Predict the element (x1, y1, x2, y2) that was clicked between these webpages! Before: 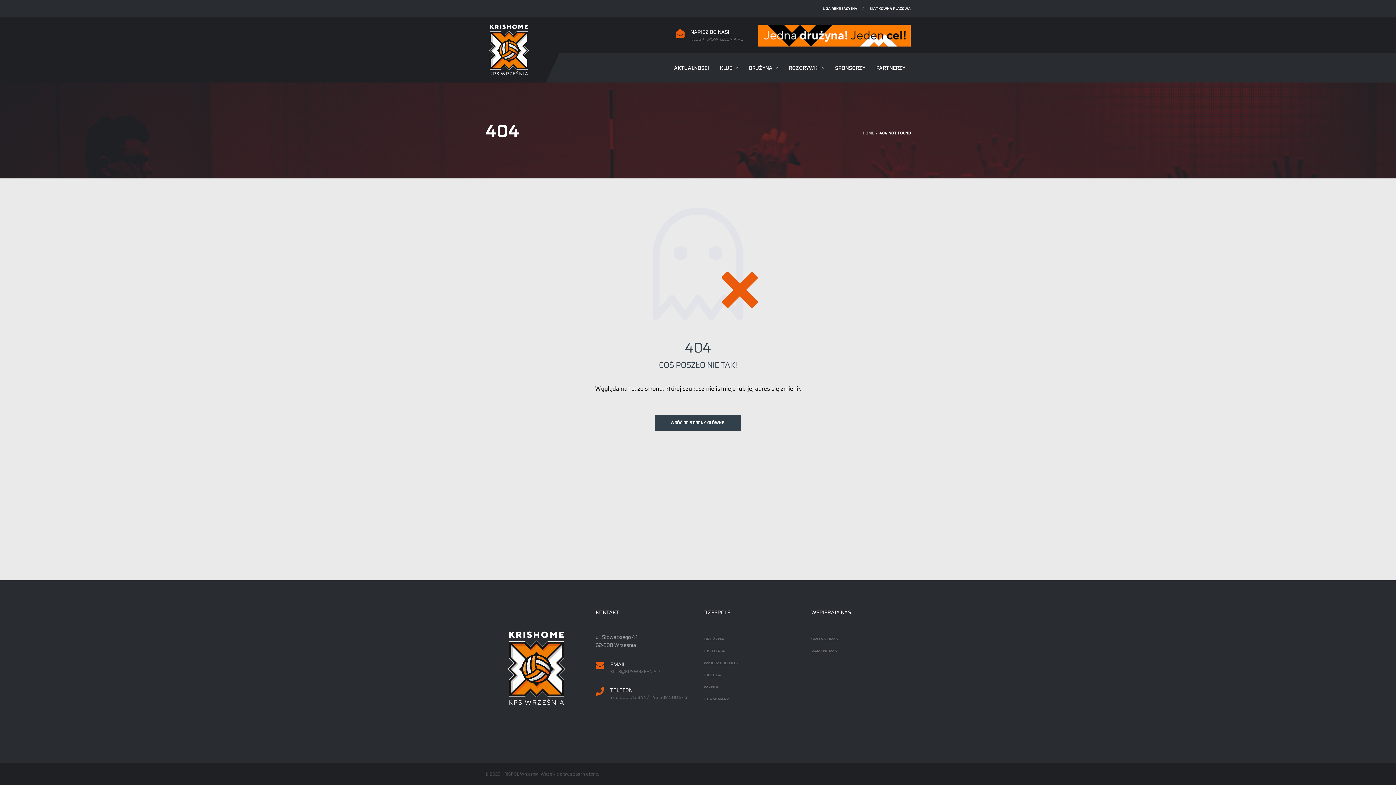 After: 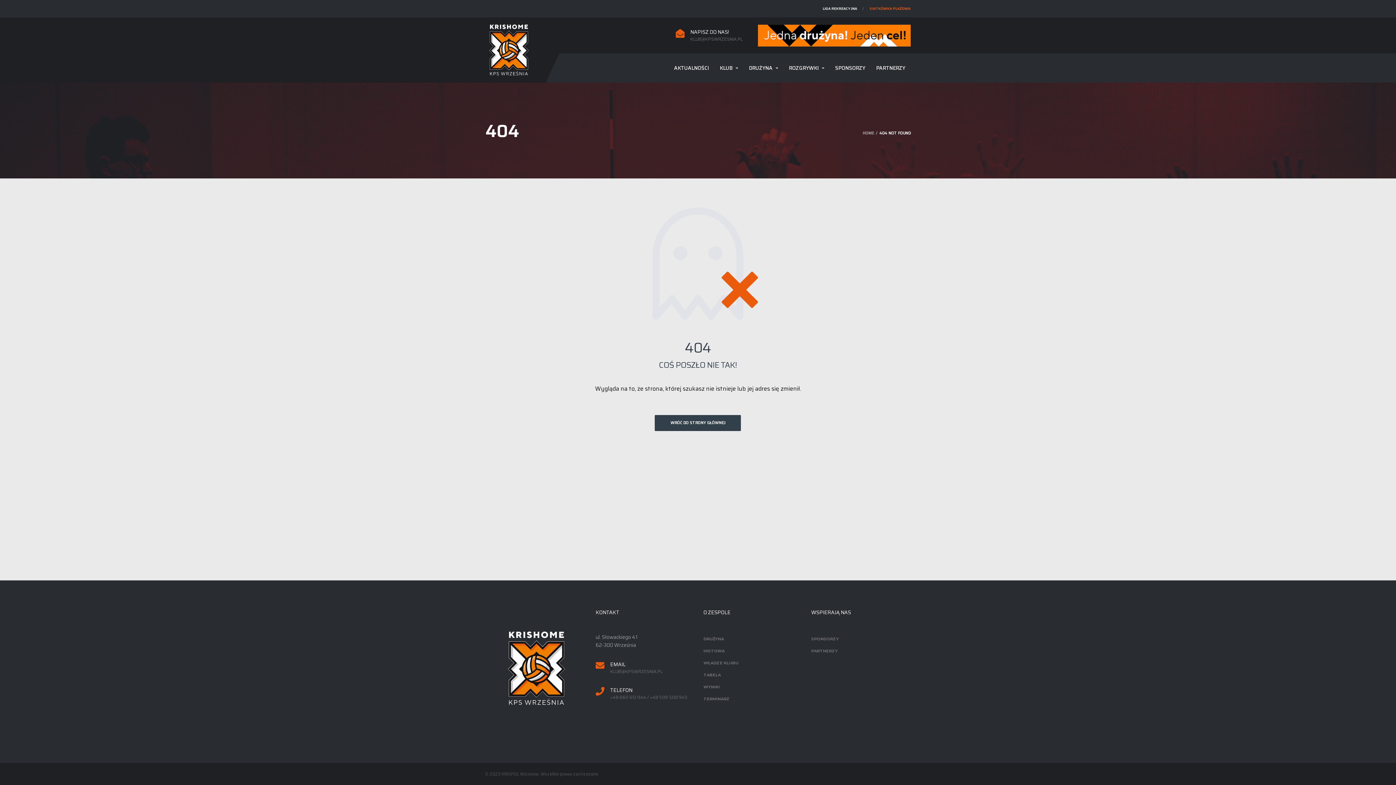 Action: bbox: (869, 0, 910, 17) label: SIATKÓWKA PLAŻOWA